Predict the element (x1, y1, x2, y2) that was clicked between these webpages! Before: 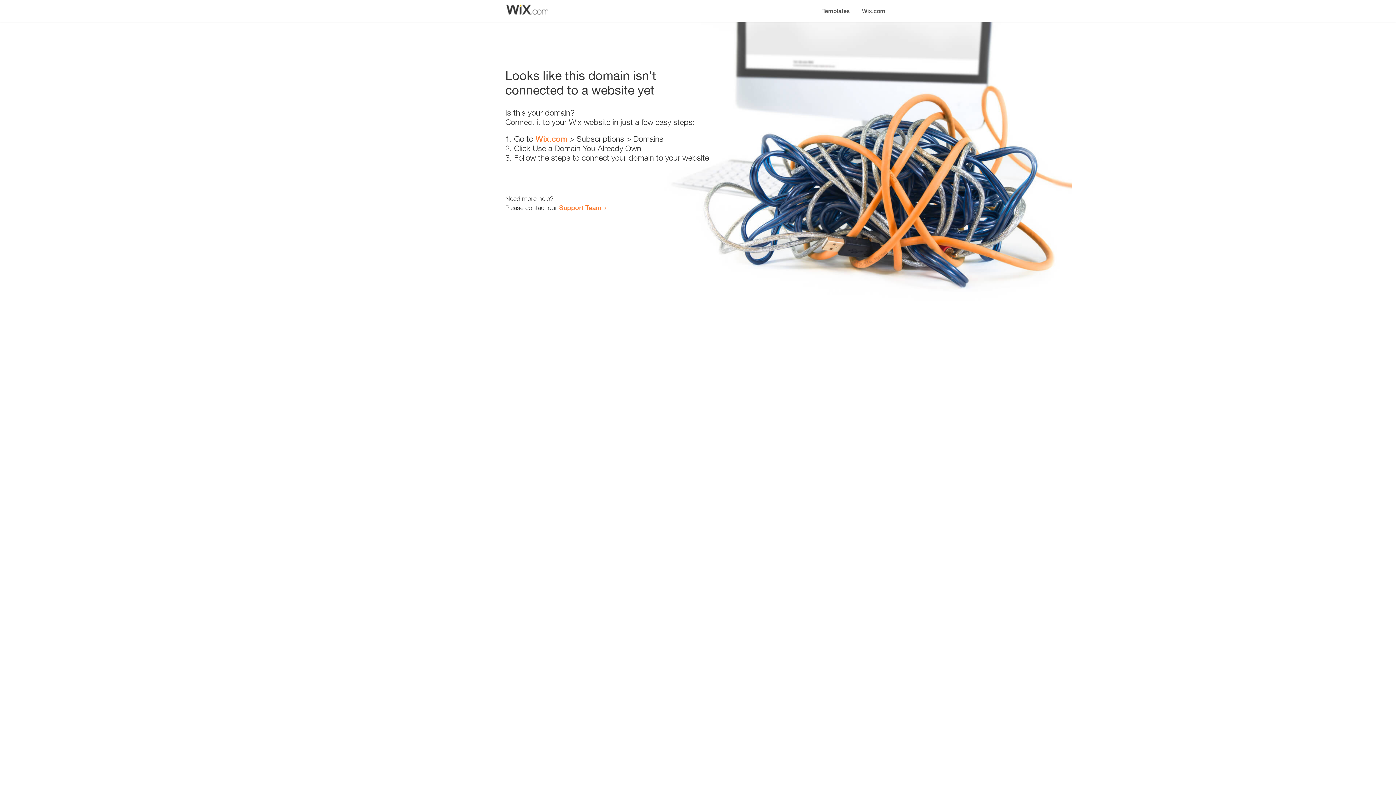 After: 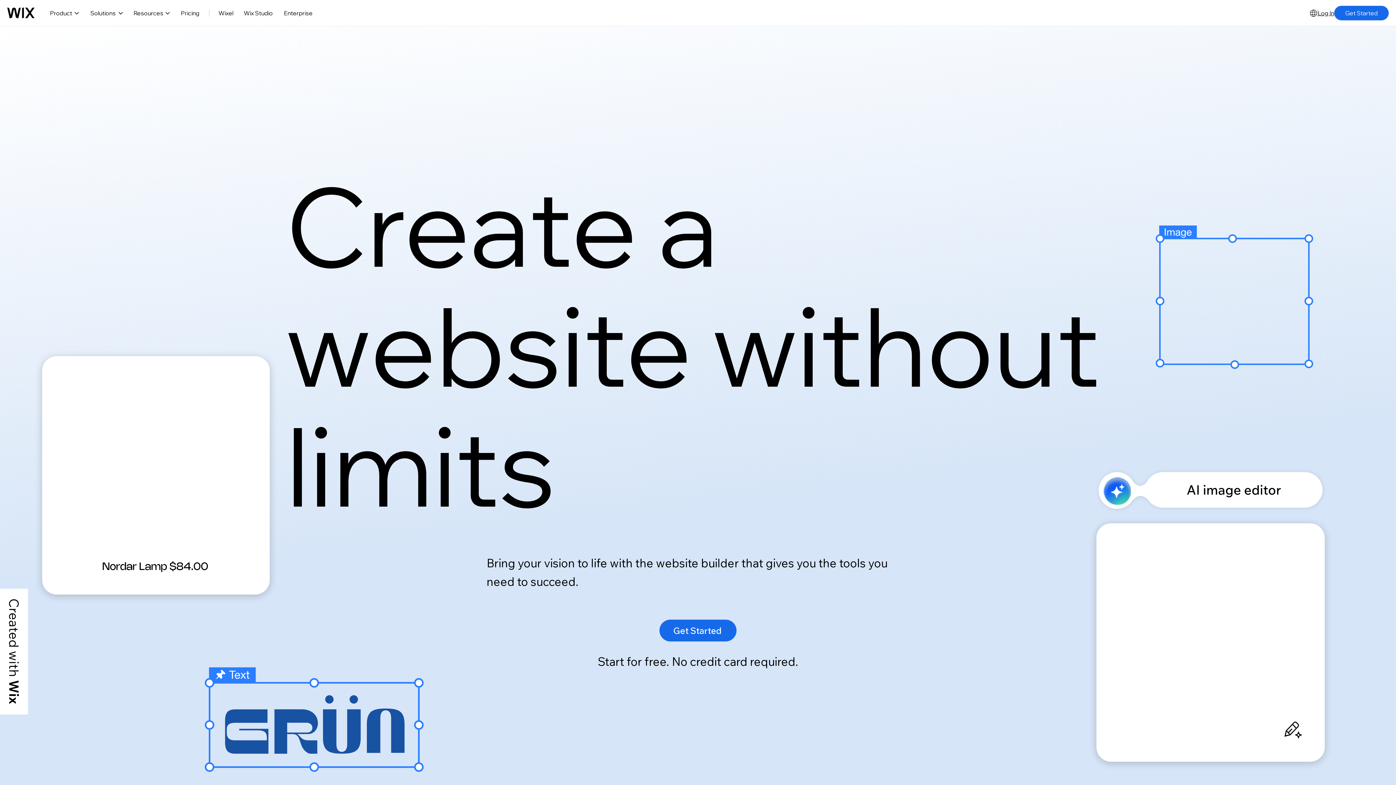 Action: label: Wix.com bbox: (535, 134, 567, 143)